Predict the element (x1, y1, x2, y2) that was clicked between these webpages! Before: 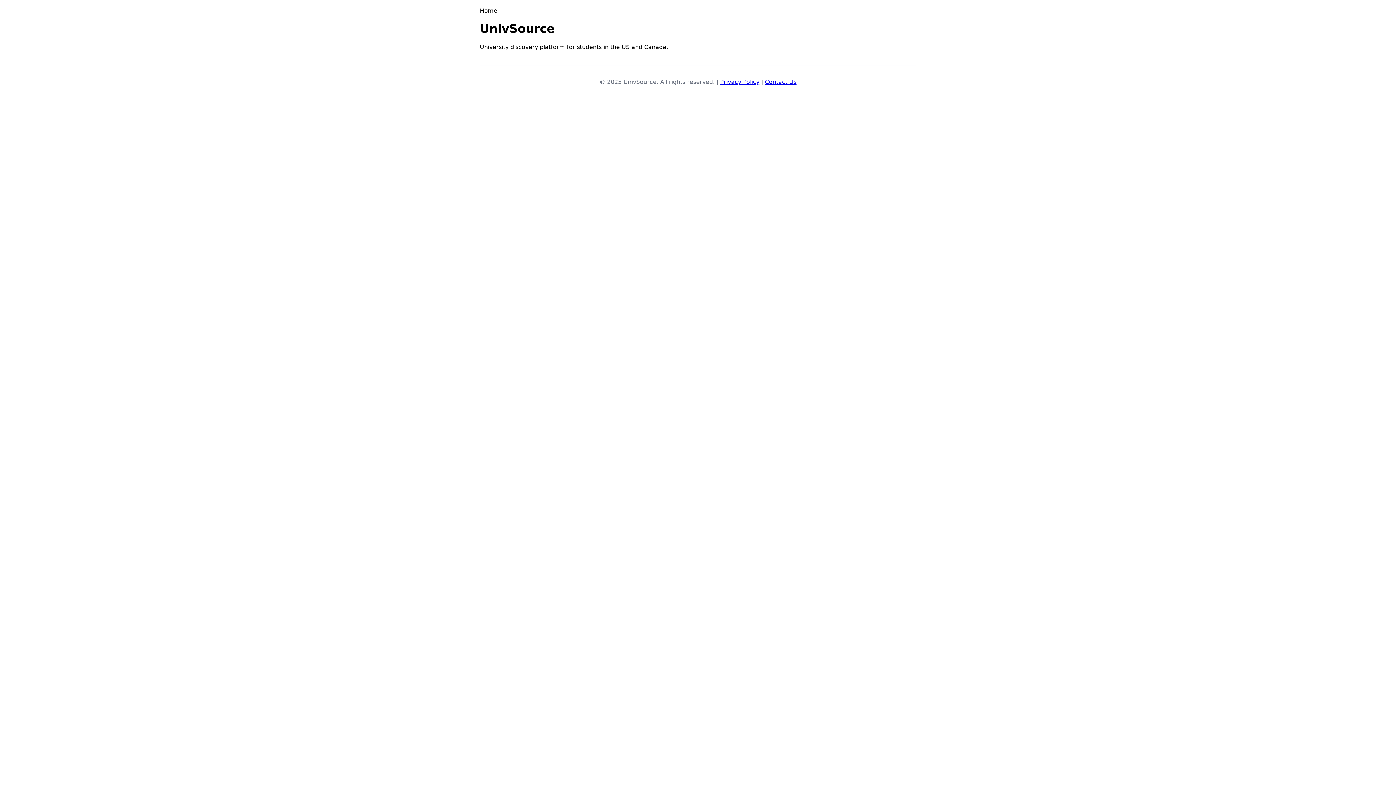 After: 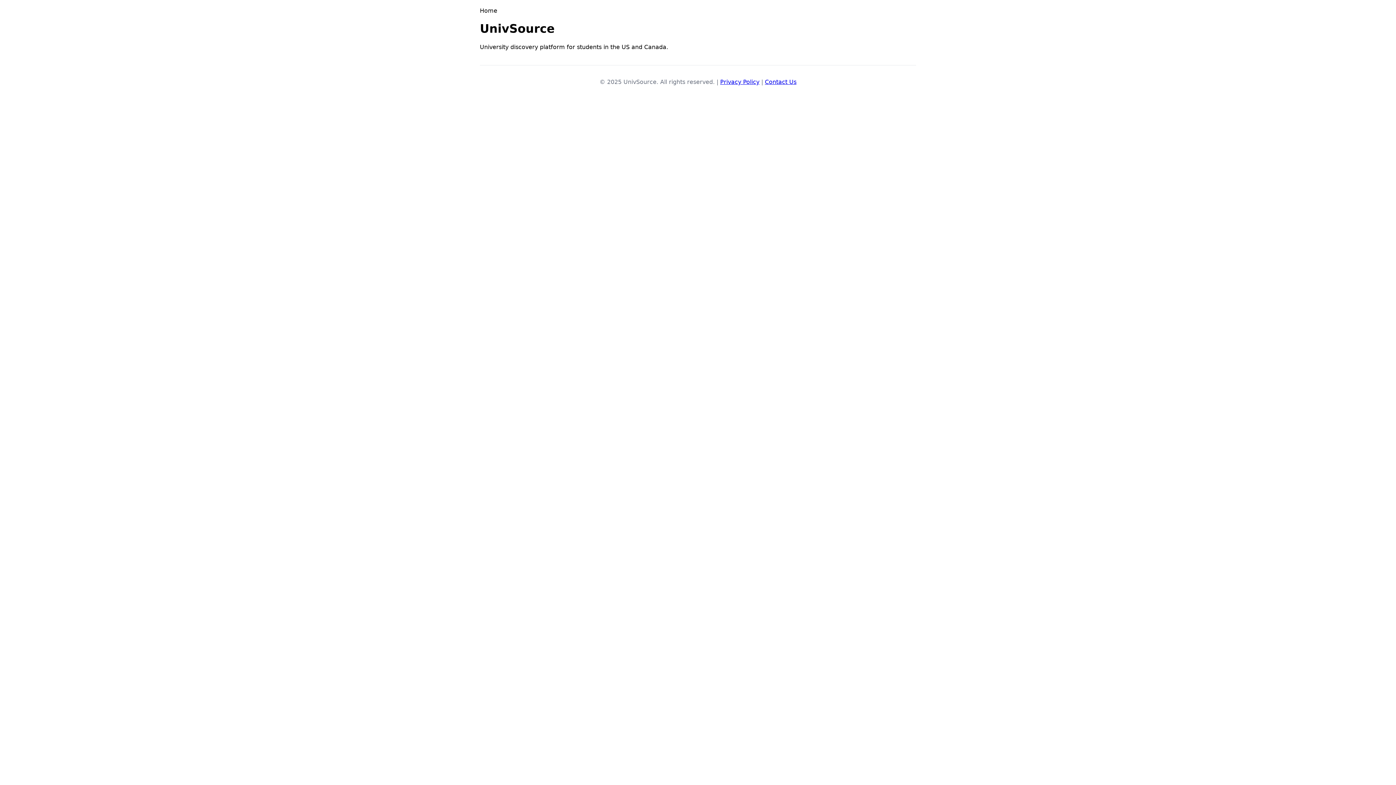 Action: bbox: (720, 78, 759, 85) label: Privacy Policy